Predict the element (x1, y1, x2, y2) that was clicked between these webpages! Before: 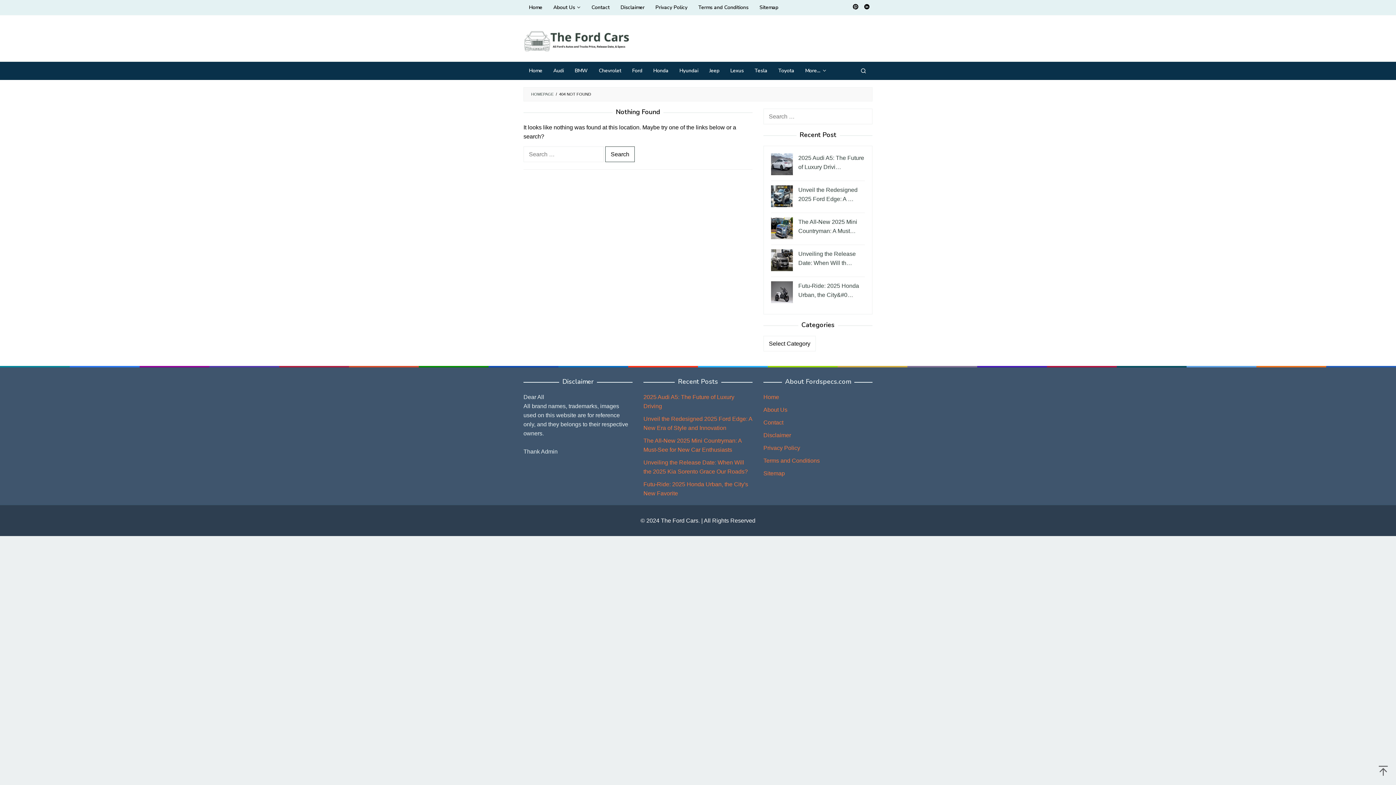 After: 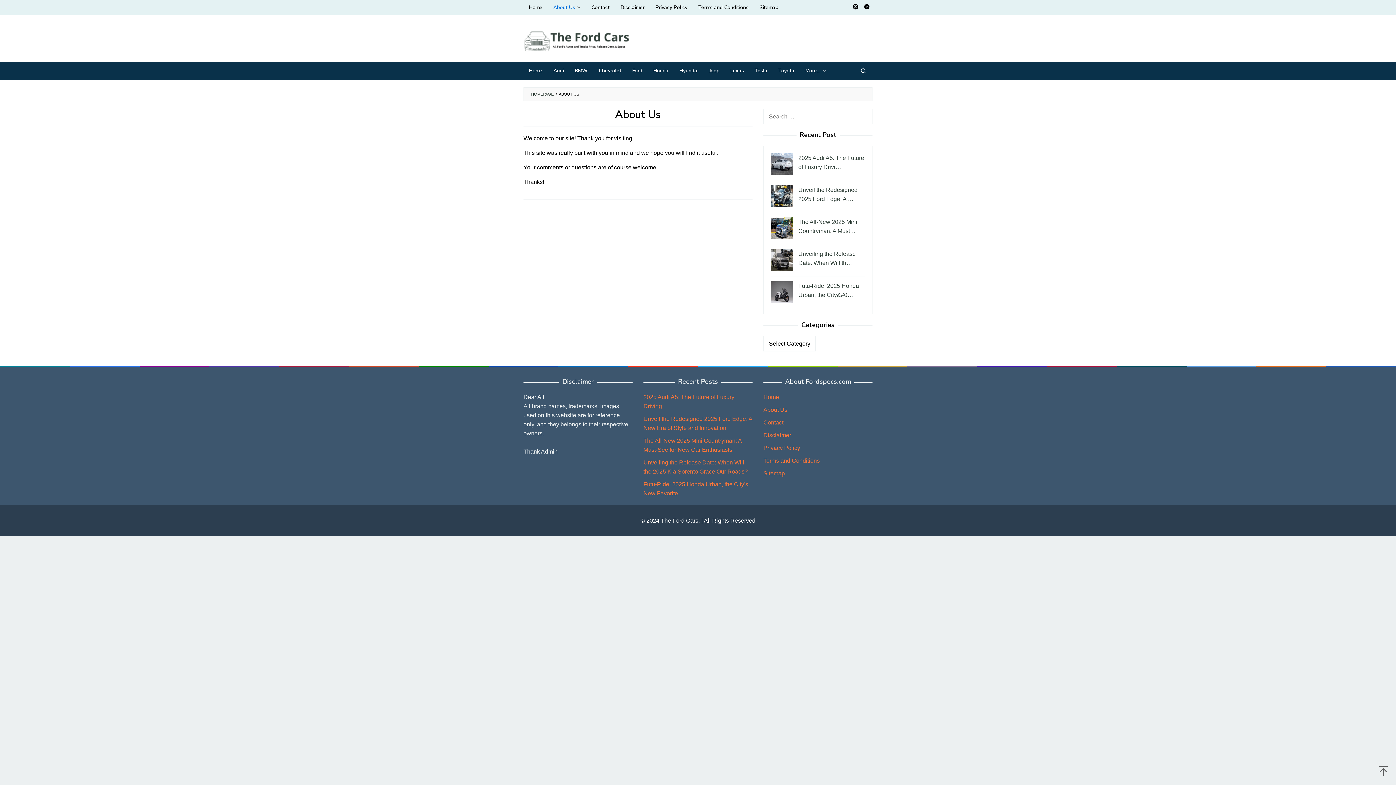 Action: label: About Us bbox: (763, 406, 787, 413)